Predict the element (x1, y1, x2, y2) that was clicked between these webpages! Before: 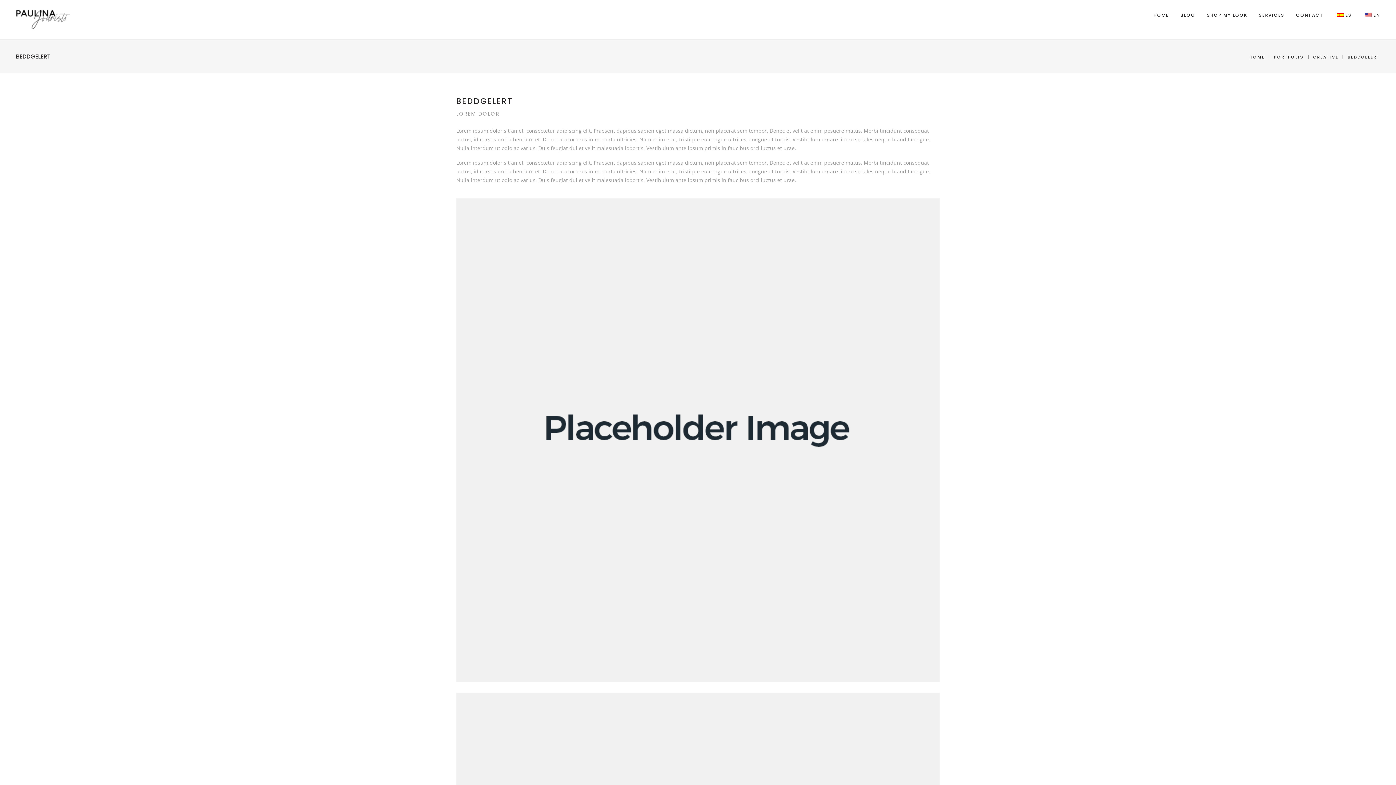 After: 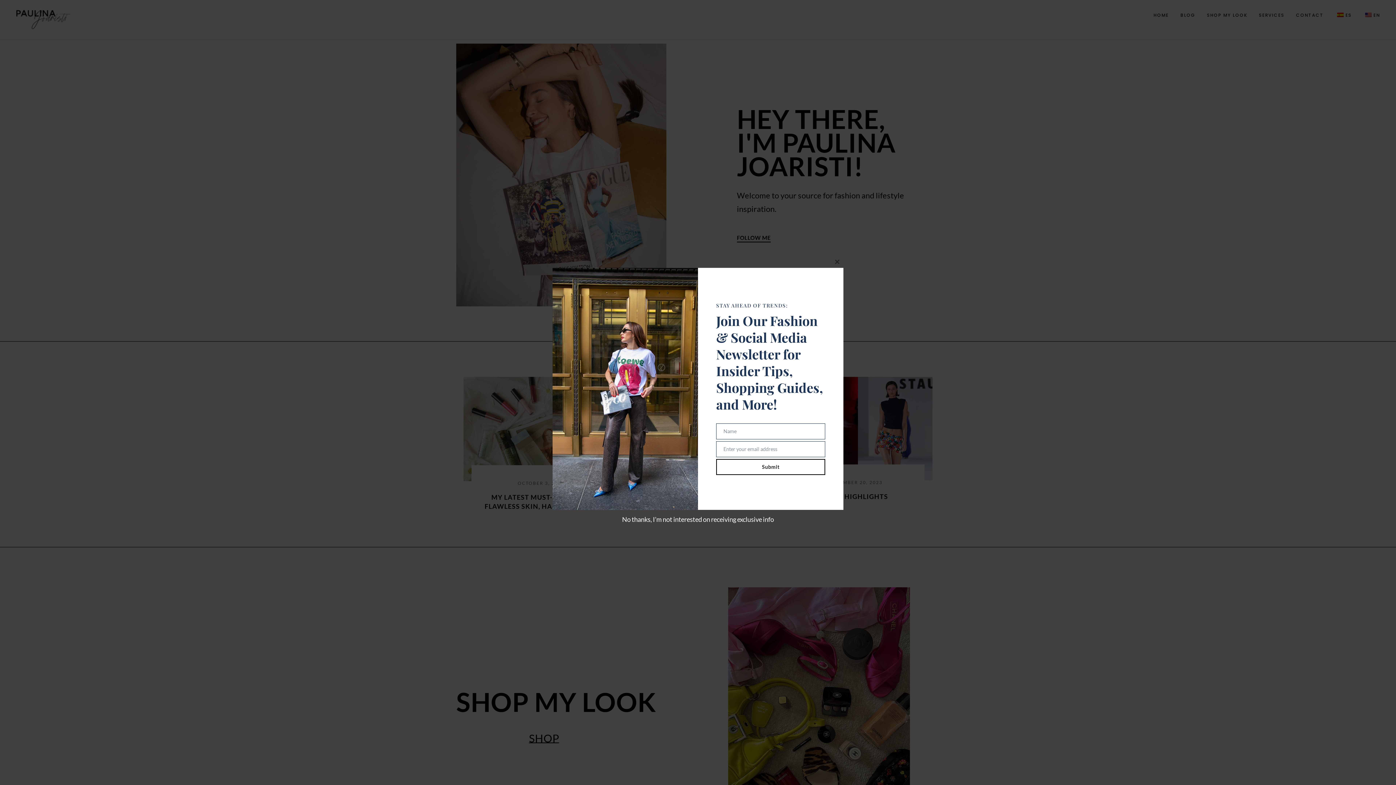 Action: bbox: (16, 9, 70, 29)